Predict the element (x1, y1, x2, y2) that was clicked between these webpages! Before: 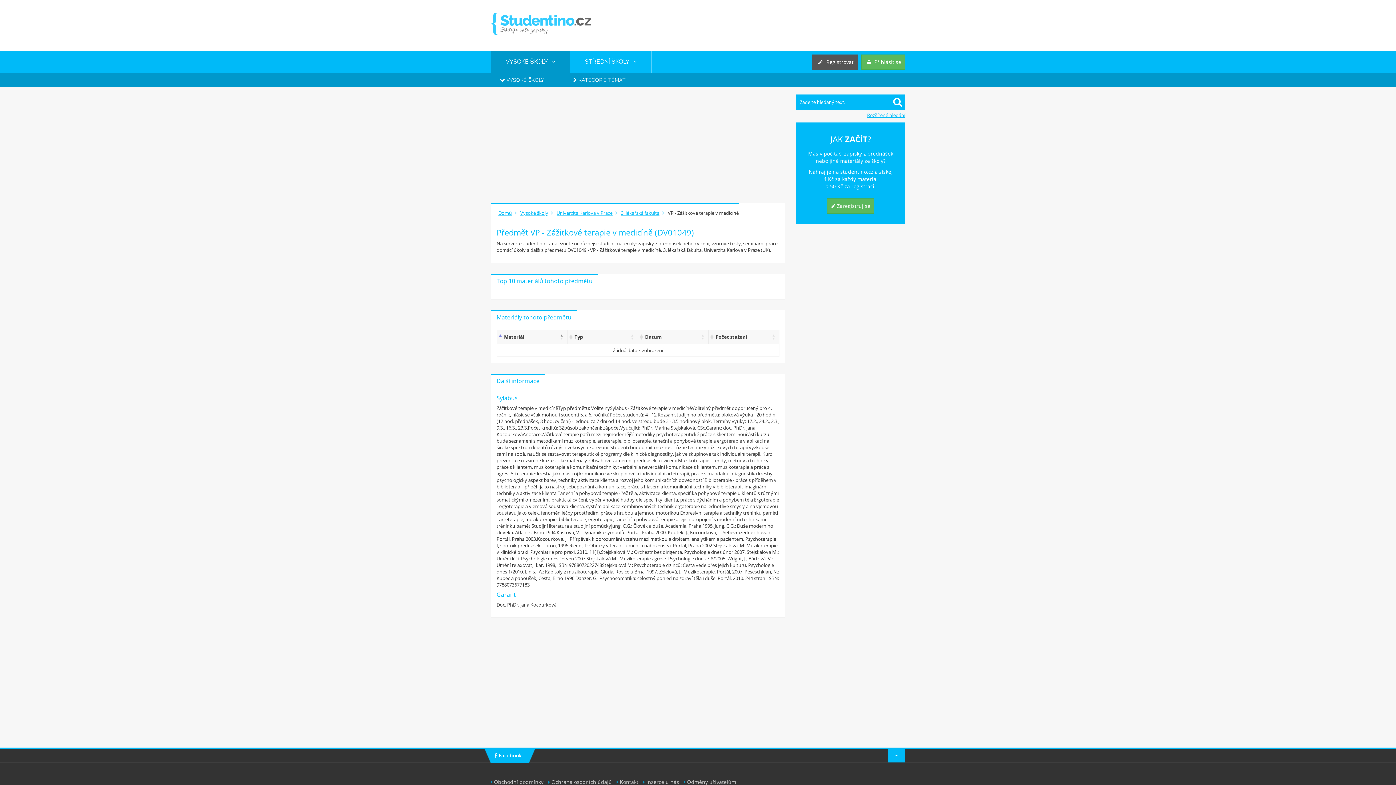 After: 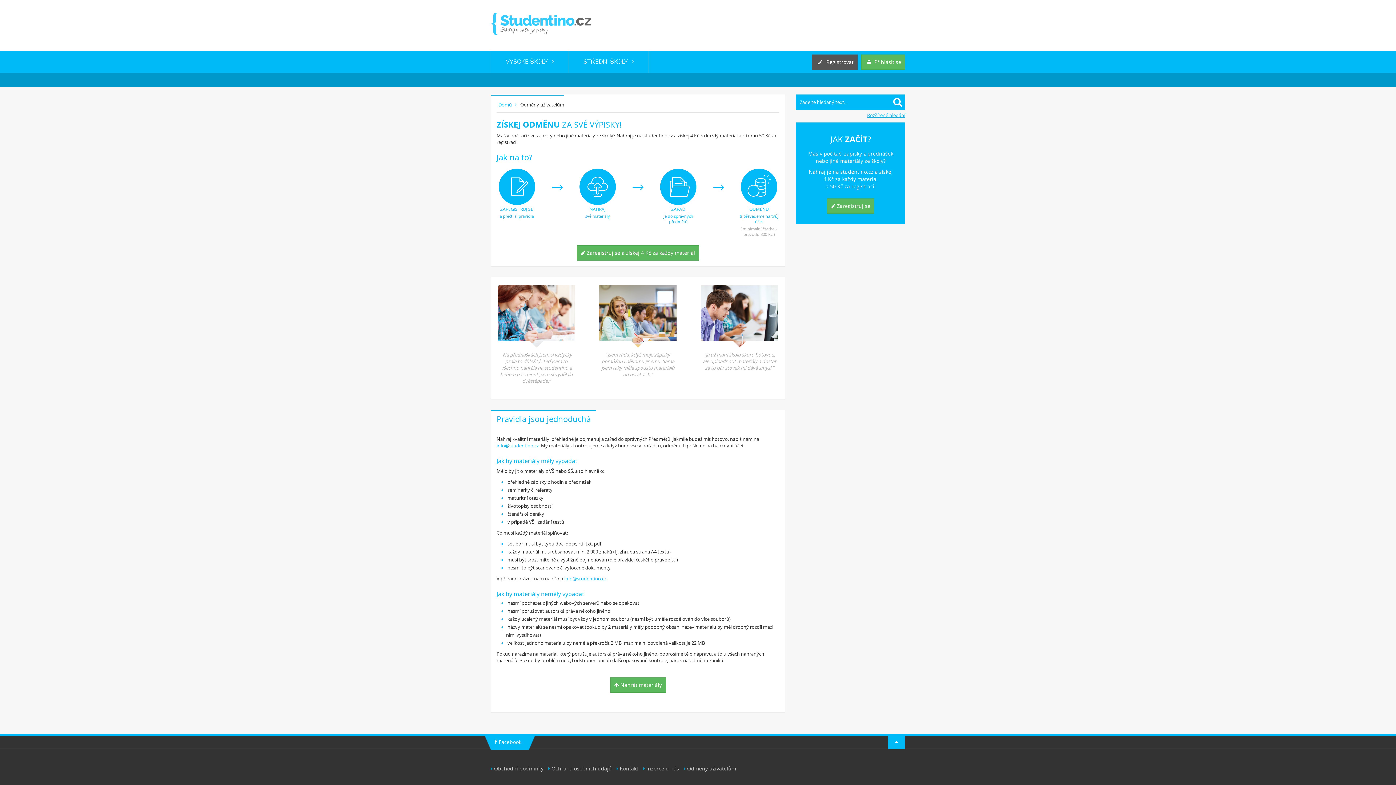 Action: bbox: (684, 778, 736, 785) label:  Odměny uživatelům